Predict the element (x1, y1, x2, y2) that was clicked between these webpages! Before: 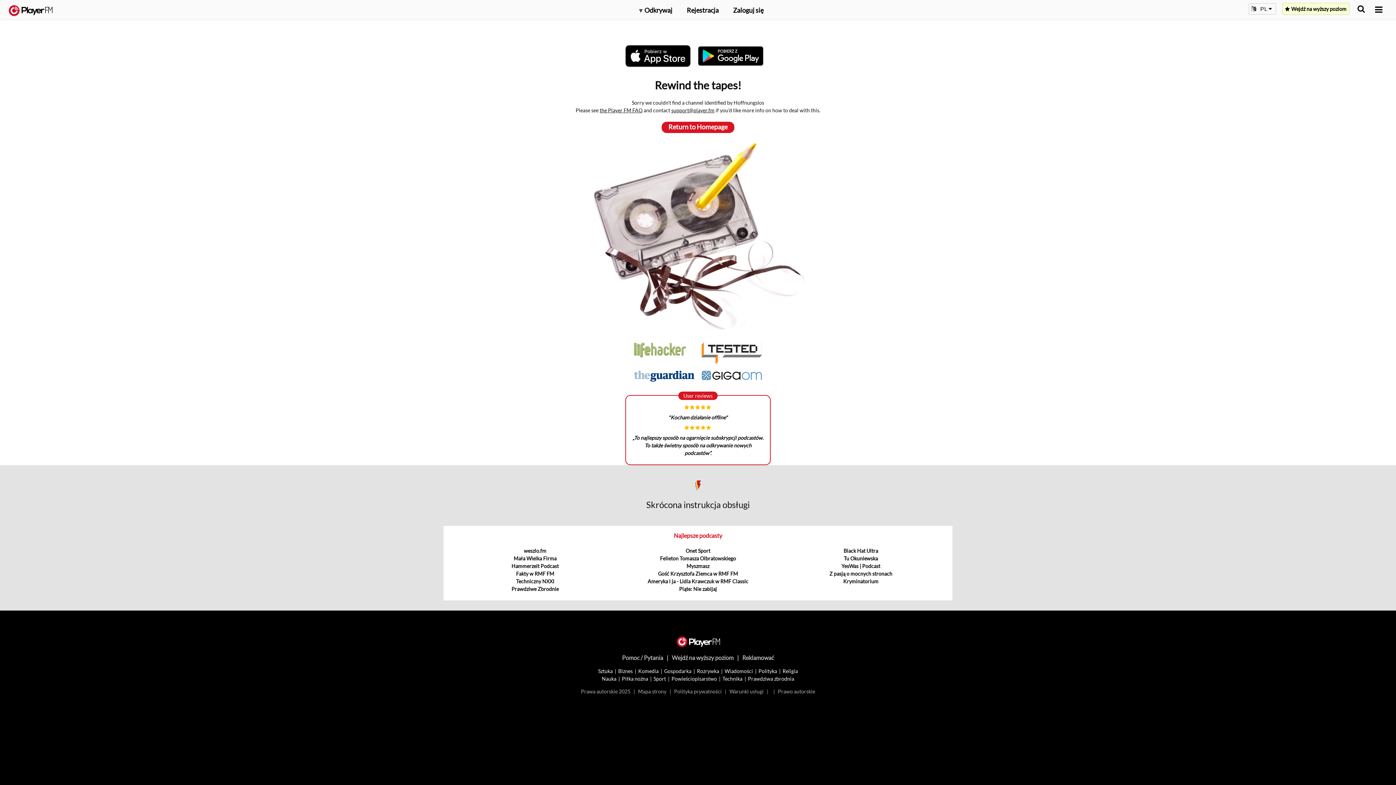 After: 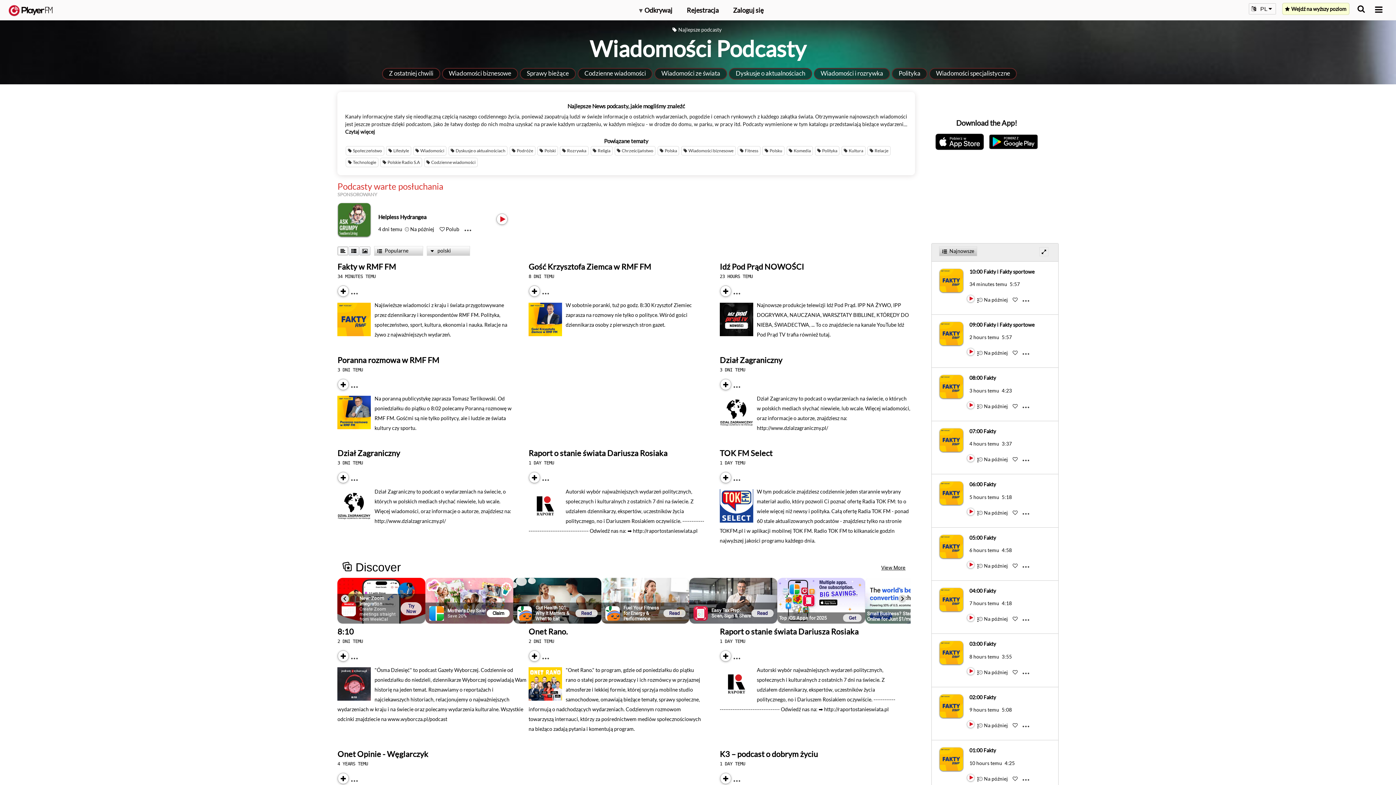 Action: bbox: (724, 668, 753, 674) label: Wiadomości